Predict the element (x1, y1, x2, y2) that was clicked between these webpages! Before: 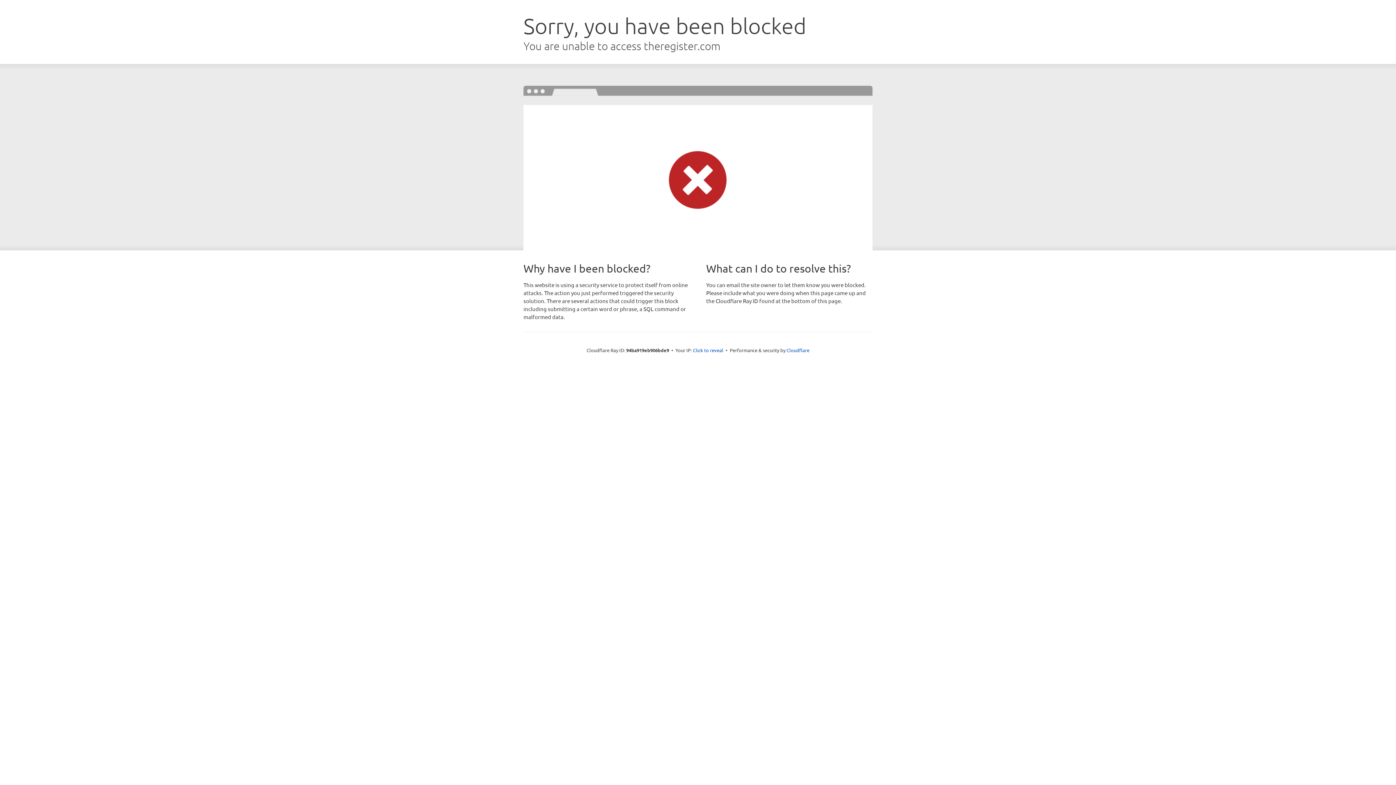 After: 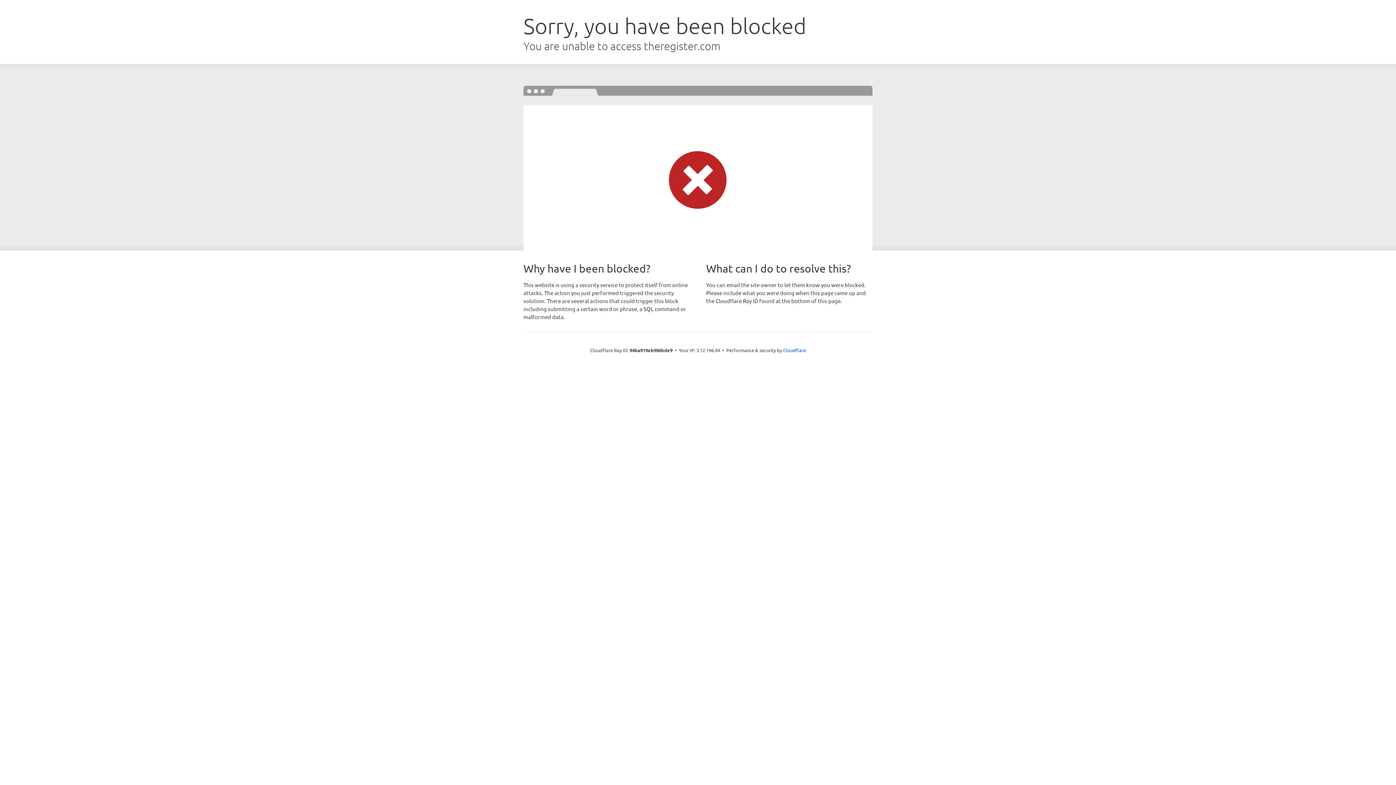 Action: label: Click to reveal bbox: (693, 346, 723, 353)